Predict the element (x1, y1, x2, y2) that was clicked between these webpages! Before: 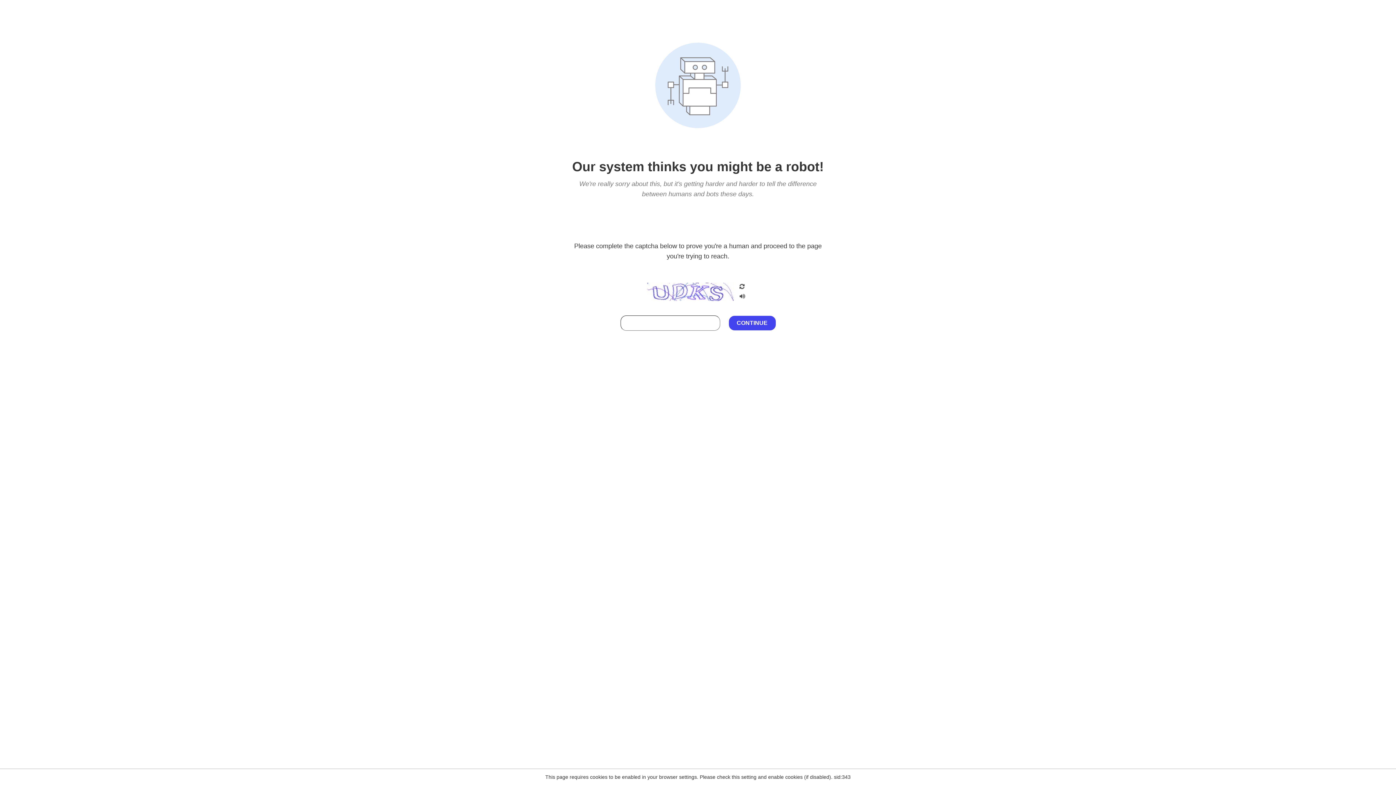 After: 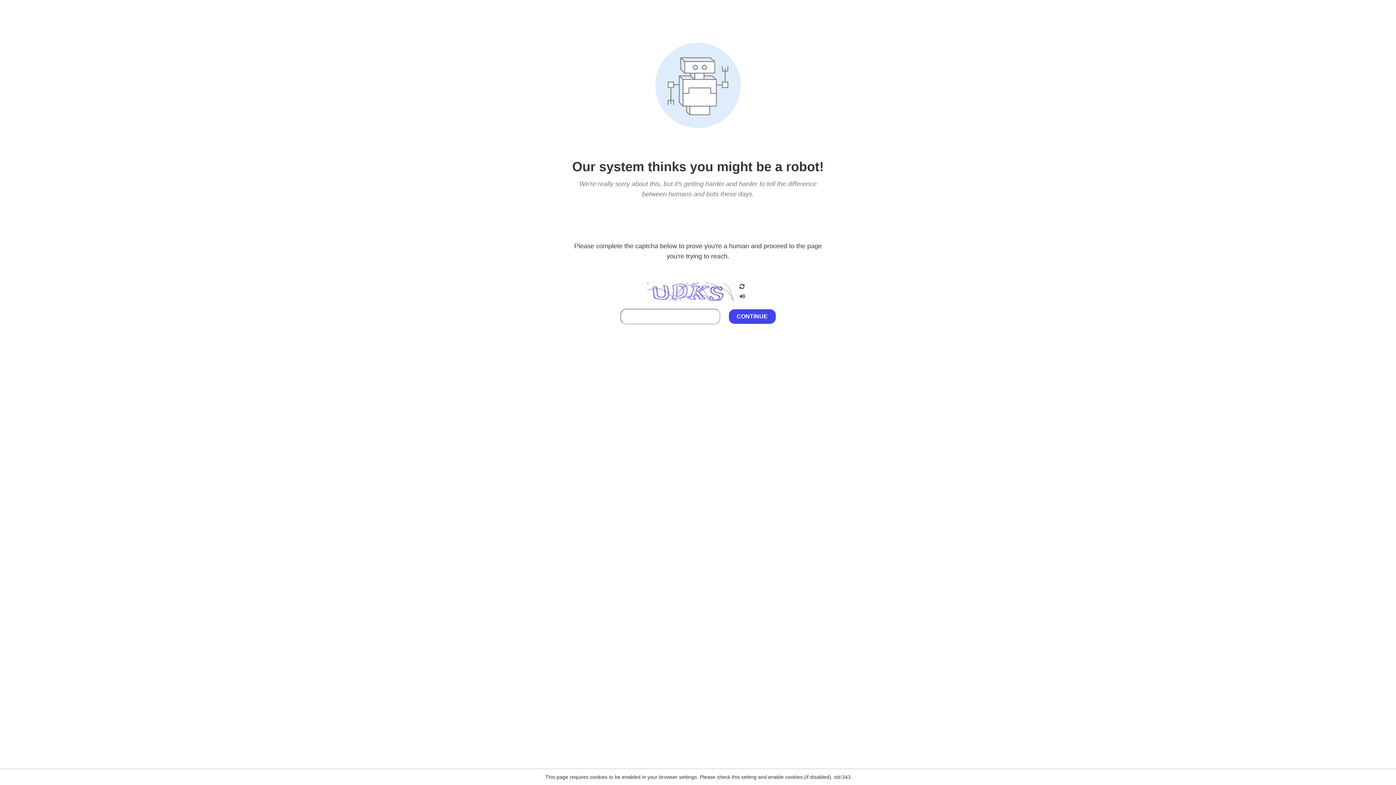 Action: bbox: (738, 212, 746, 219)